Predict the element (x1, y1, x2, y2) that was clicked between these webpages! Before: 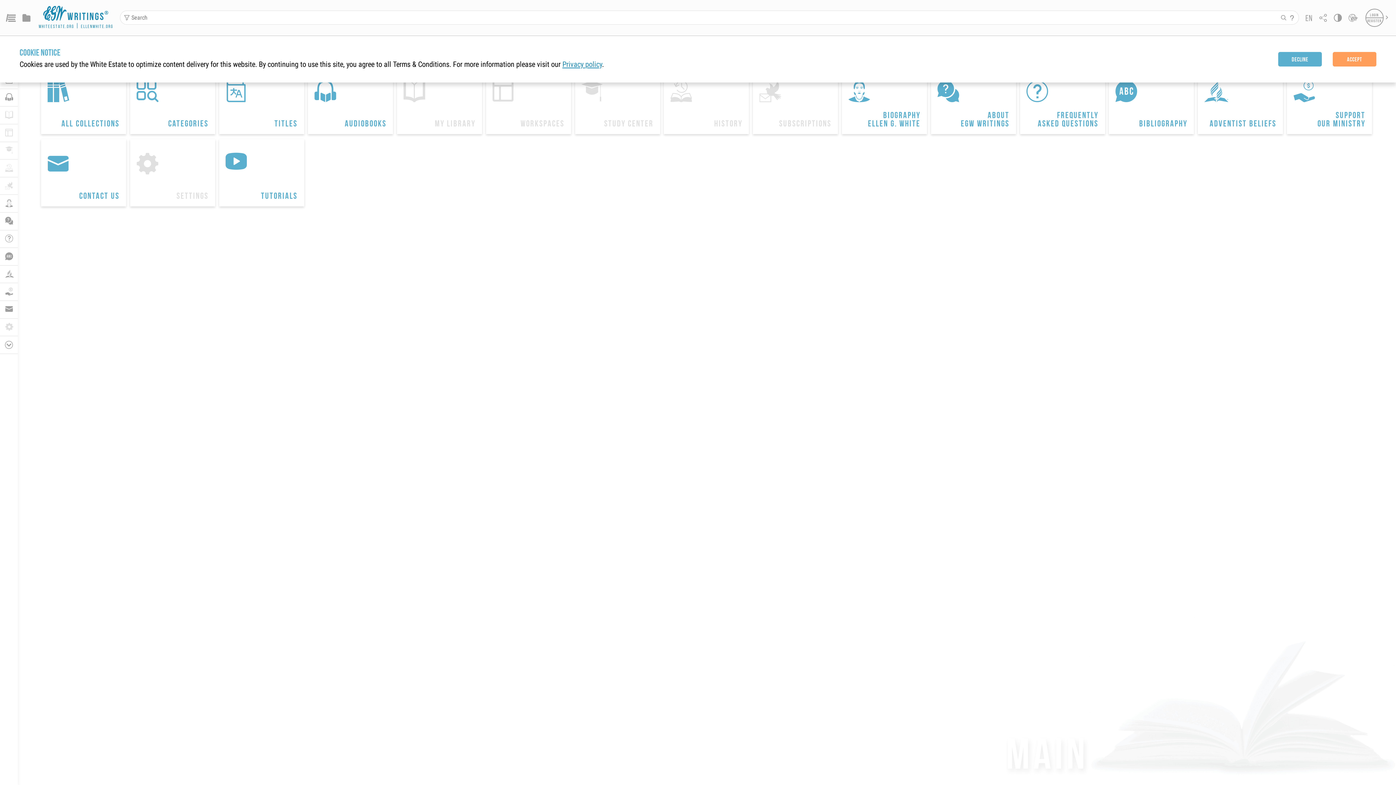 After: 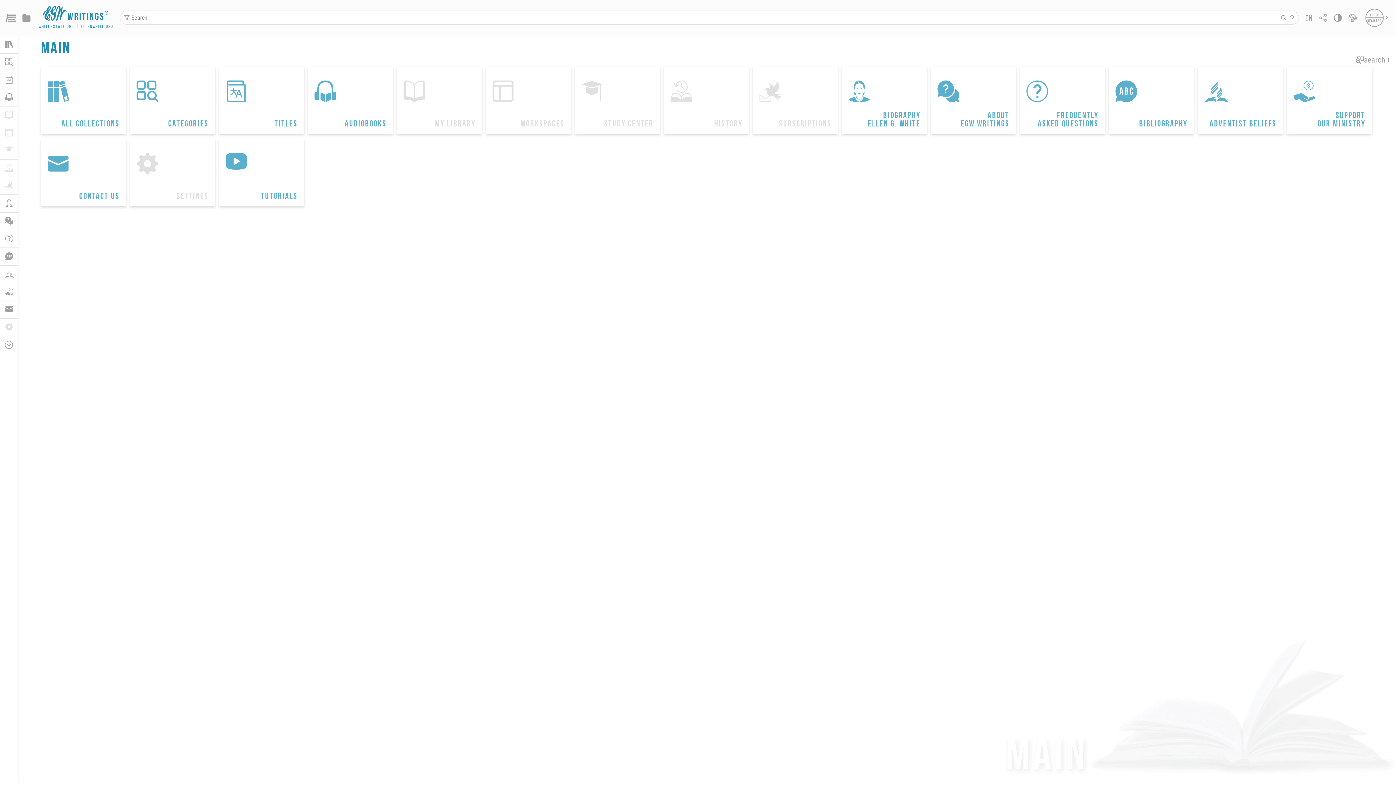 Action: bbox: (1333, 52, 1376, 66) label: Accept